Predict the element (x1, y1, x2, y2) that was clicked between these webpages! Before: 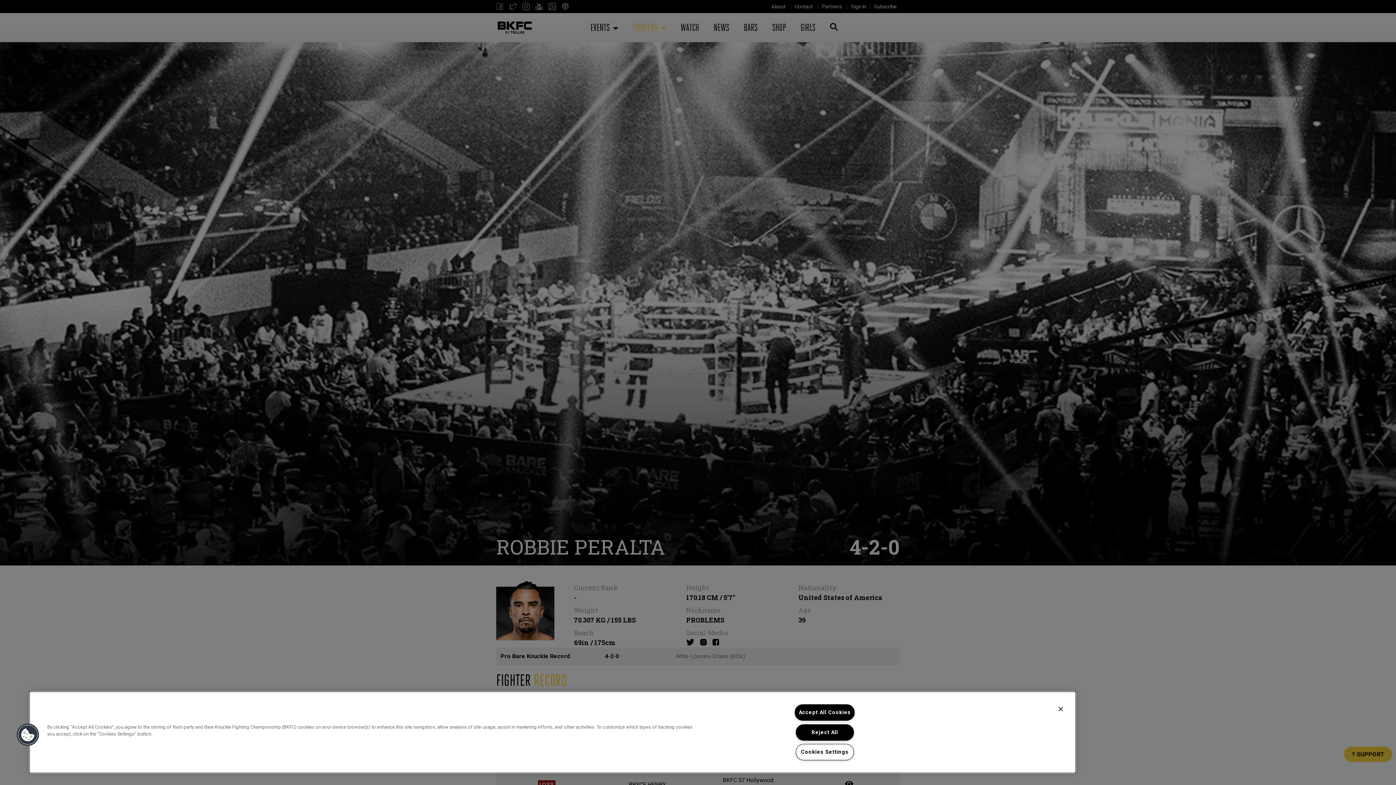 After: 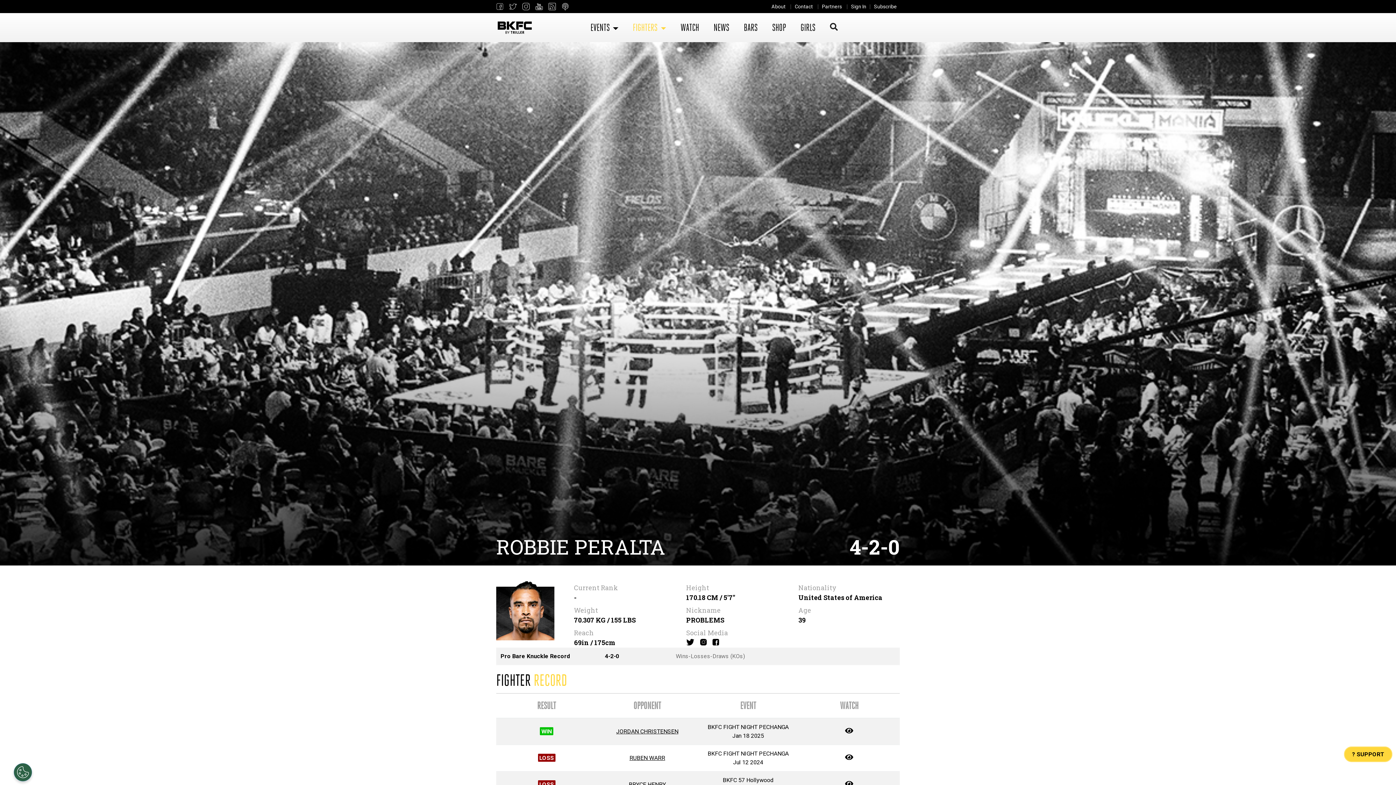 Action: bbox: (795, 704, 855, 721) label: Accept All Cookies